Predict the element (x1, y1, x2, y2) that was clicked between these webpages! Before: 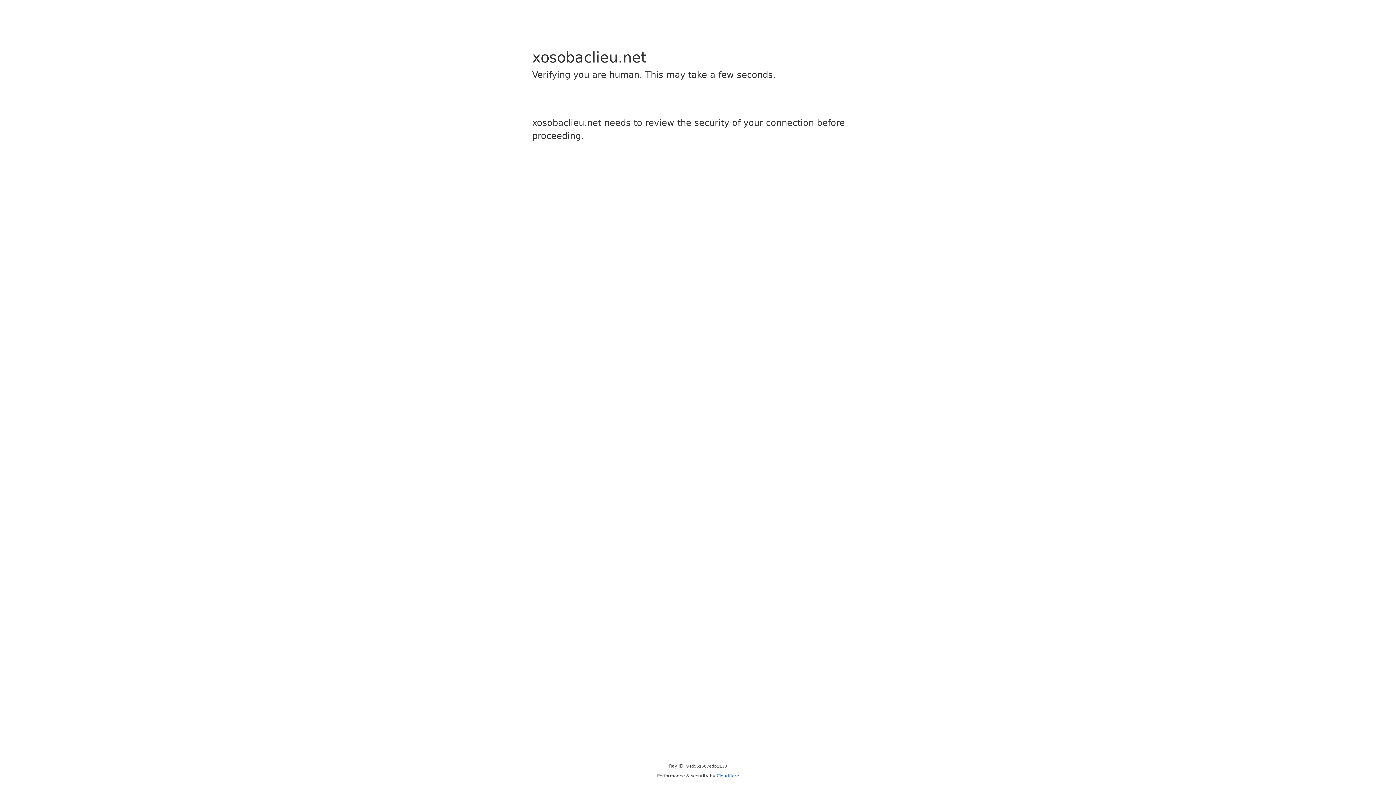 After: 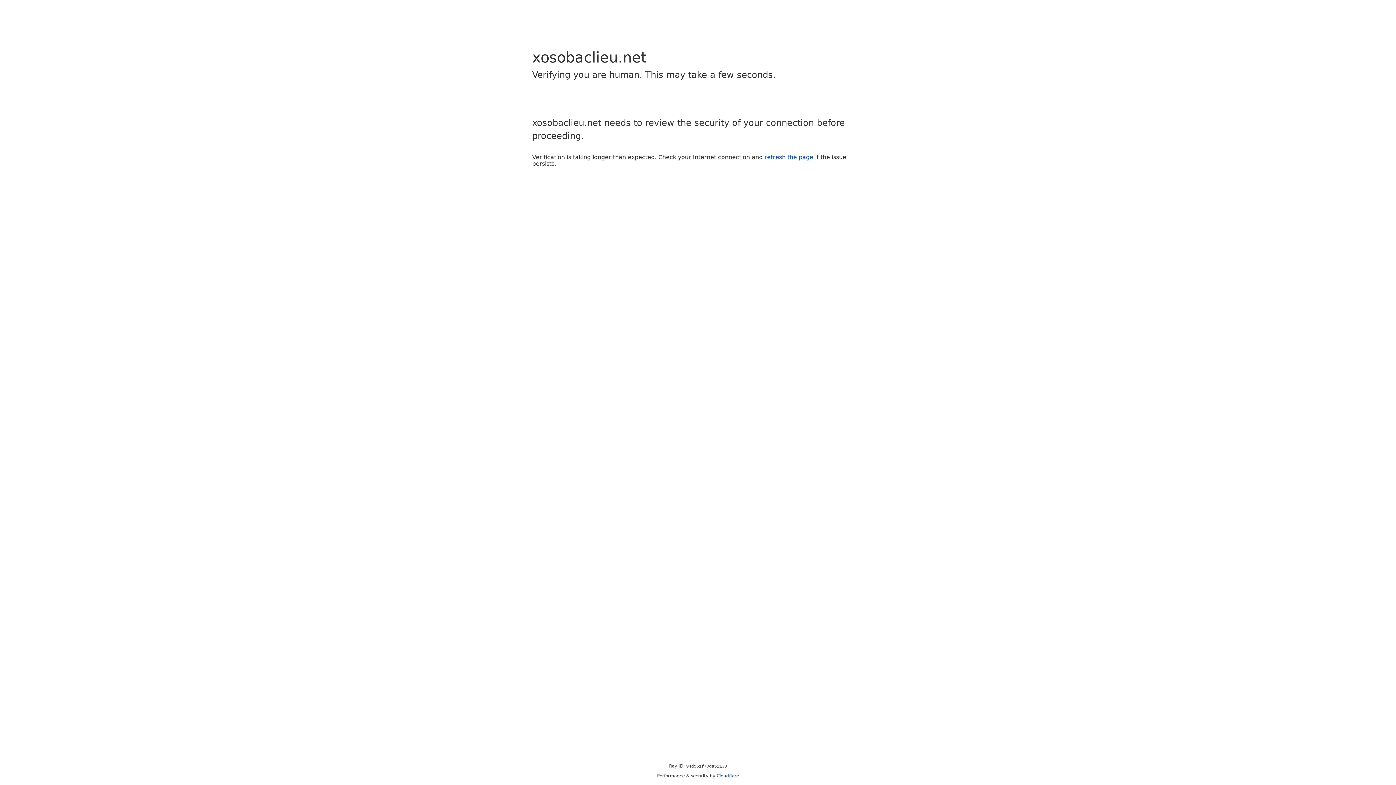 Action: bbox: (716, 773, 739, 778) label: Cloudflare